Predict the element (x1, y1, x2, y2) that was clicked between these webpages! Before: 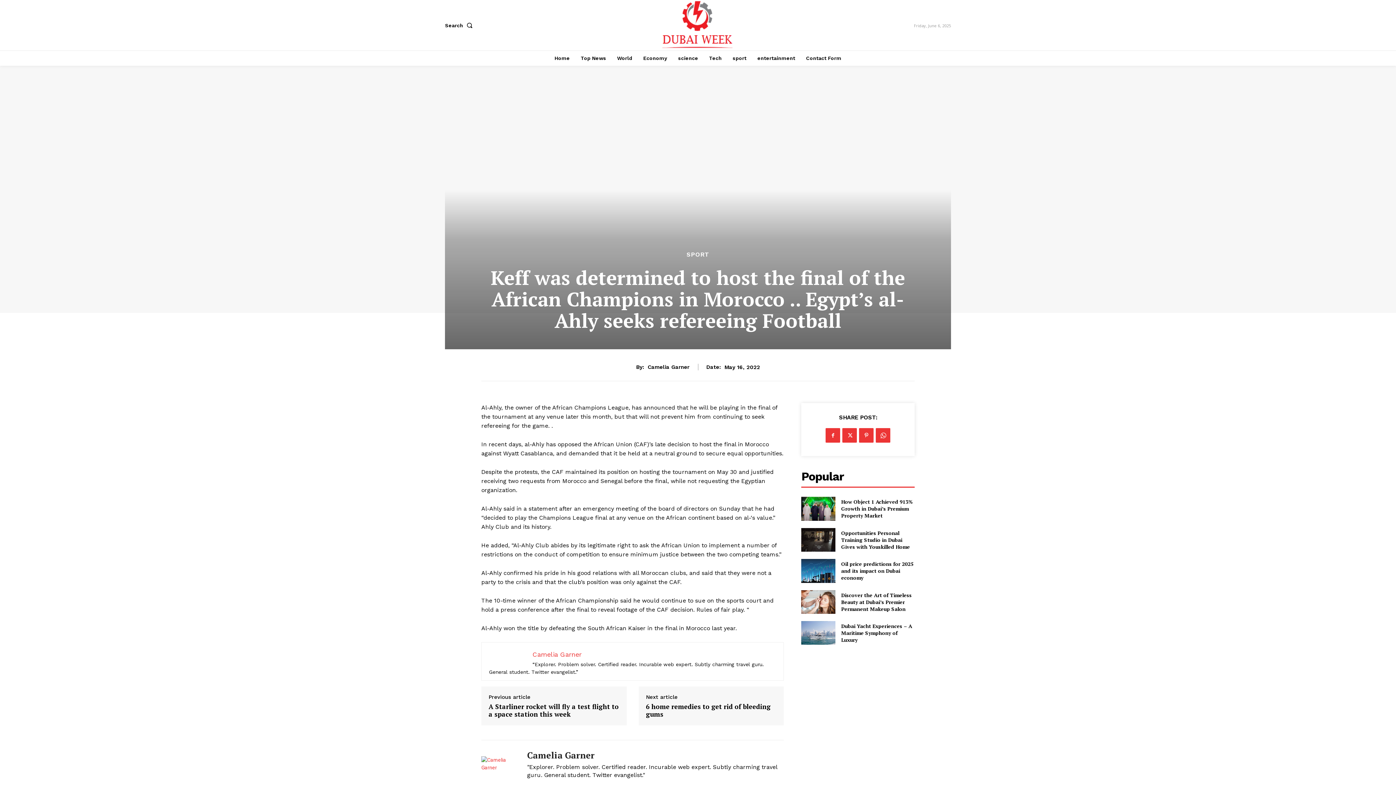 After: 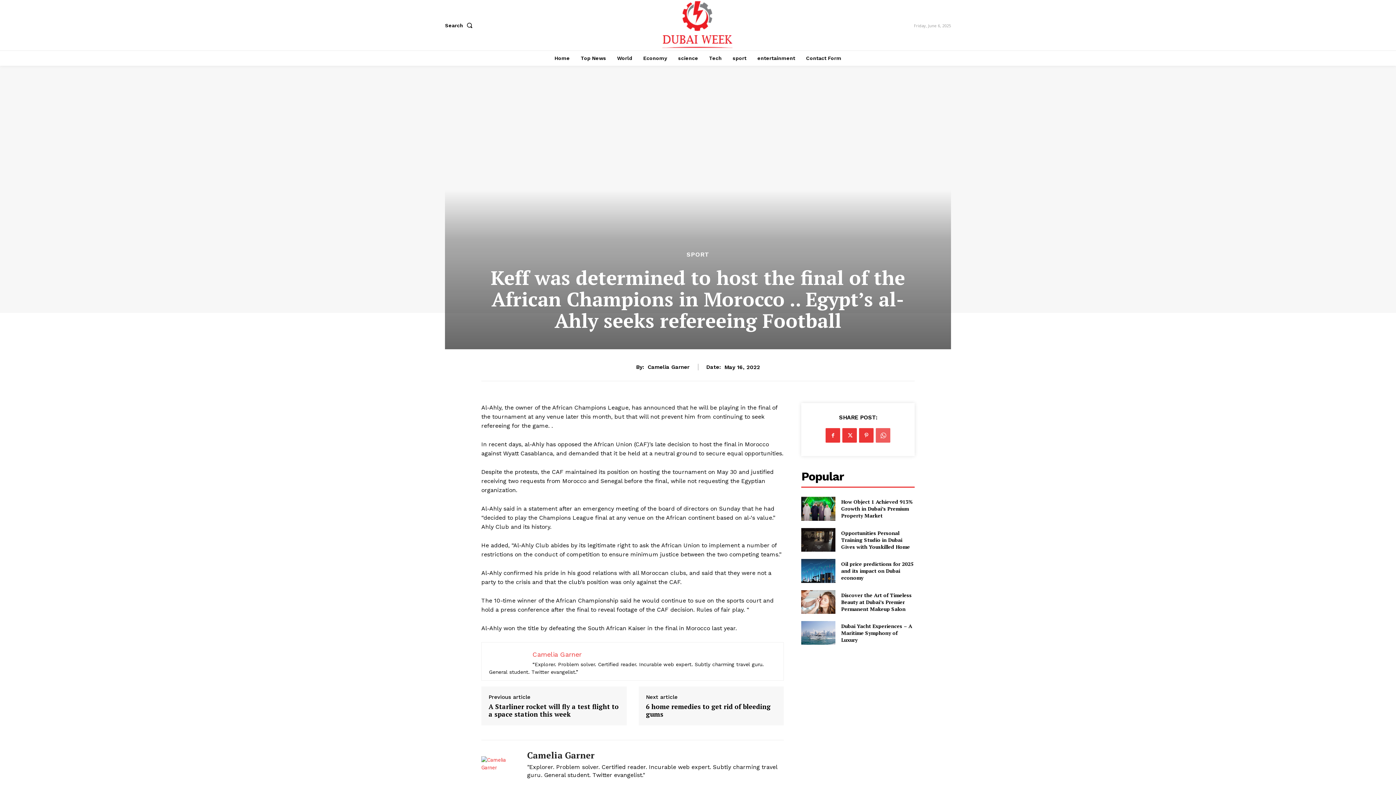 Action: bbox: (876, 428, 890, 443)